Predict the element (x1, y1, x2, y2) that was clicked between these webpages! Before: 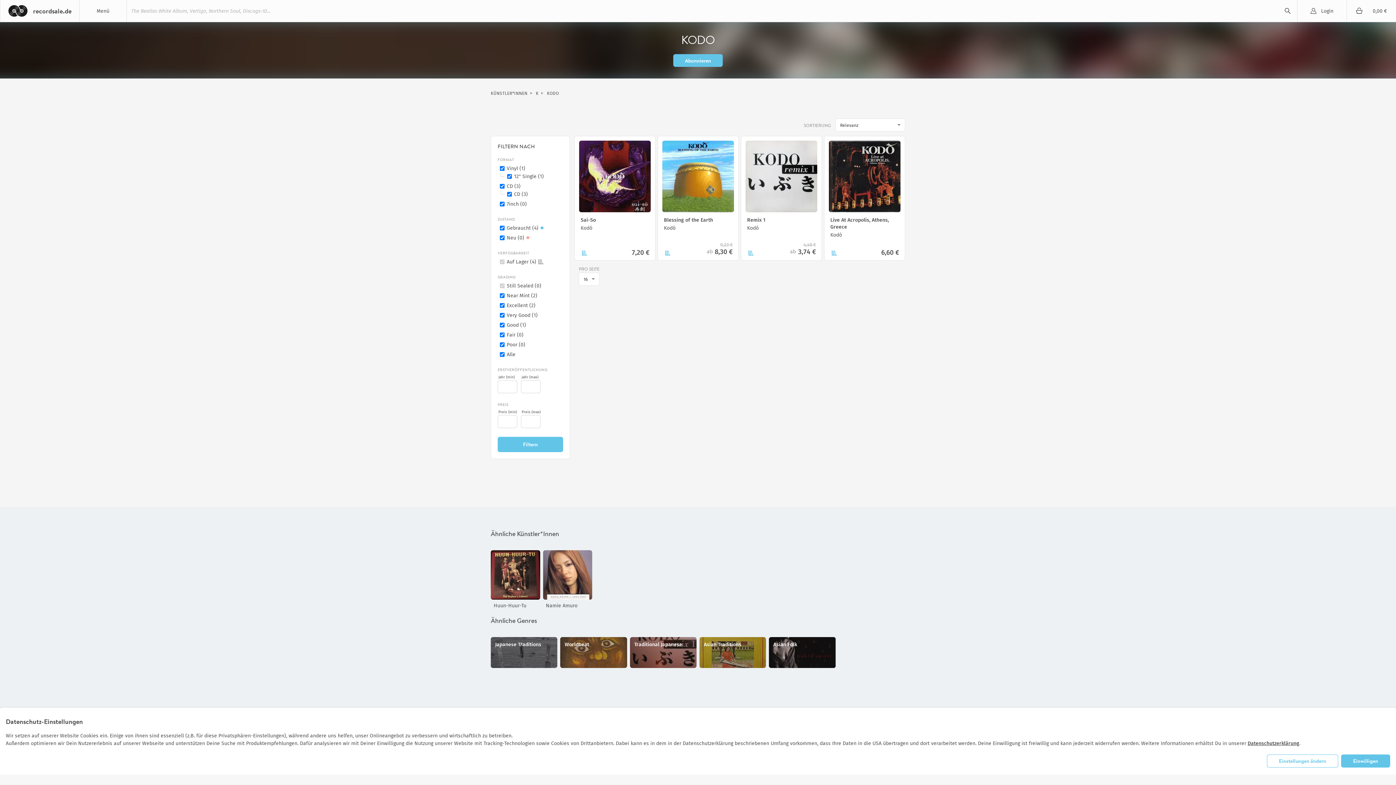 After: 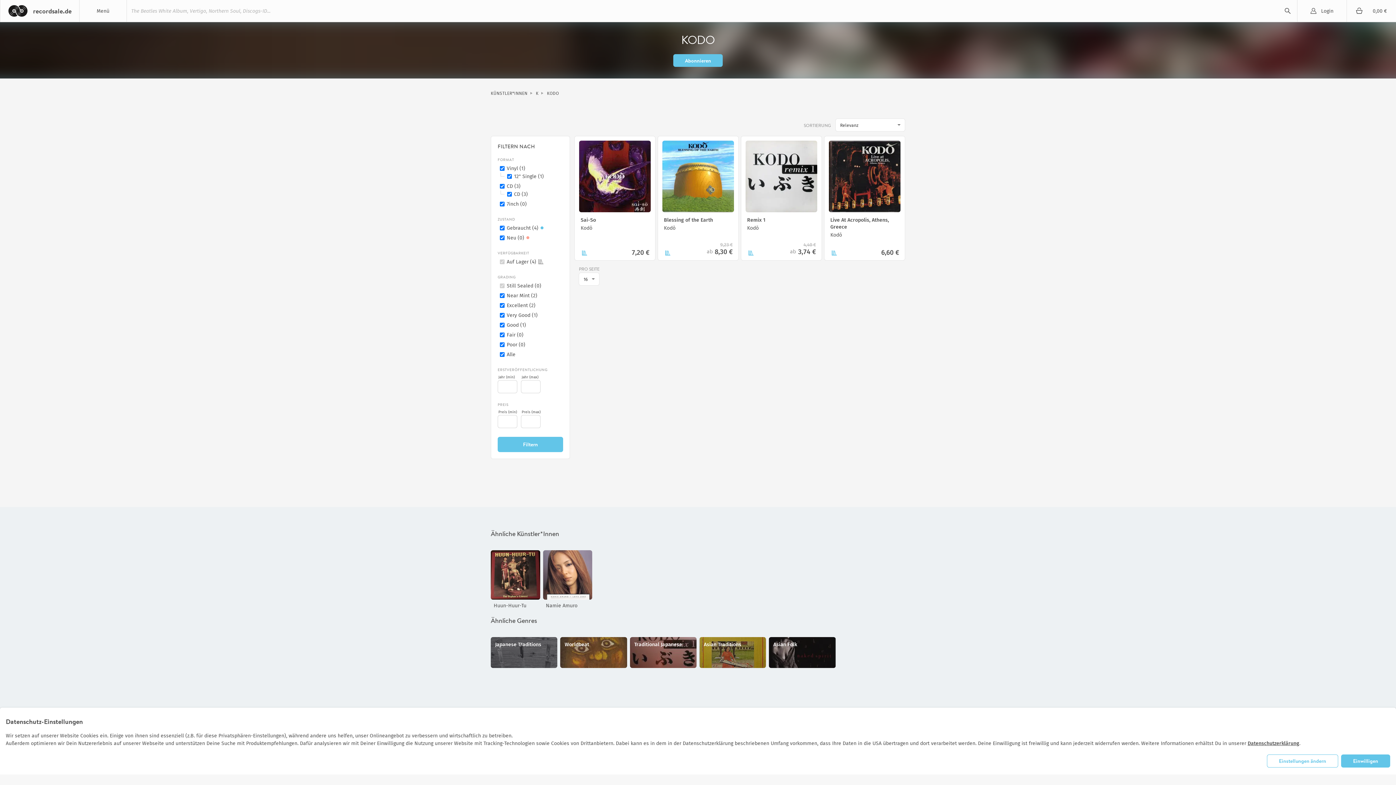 Action: label: KODO bbox: (547, 90, 562, 96)